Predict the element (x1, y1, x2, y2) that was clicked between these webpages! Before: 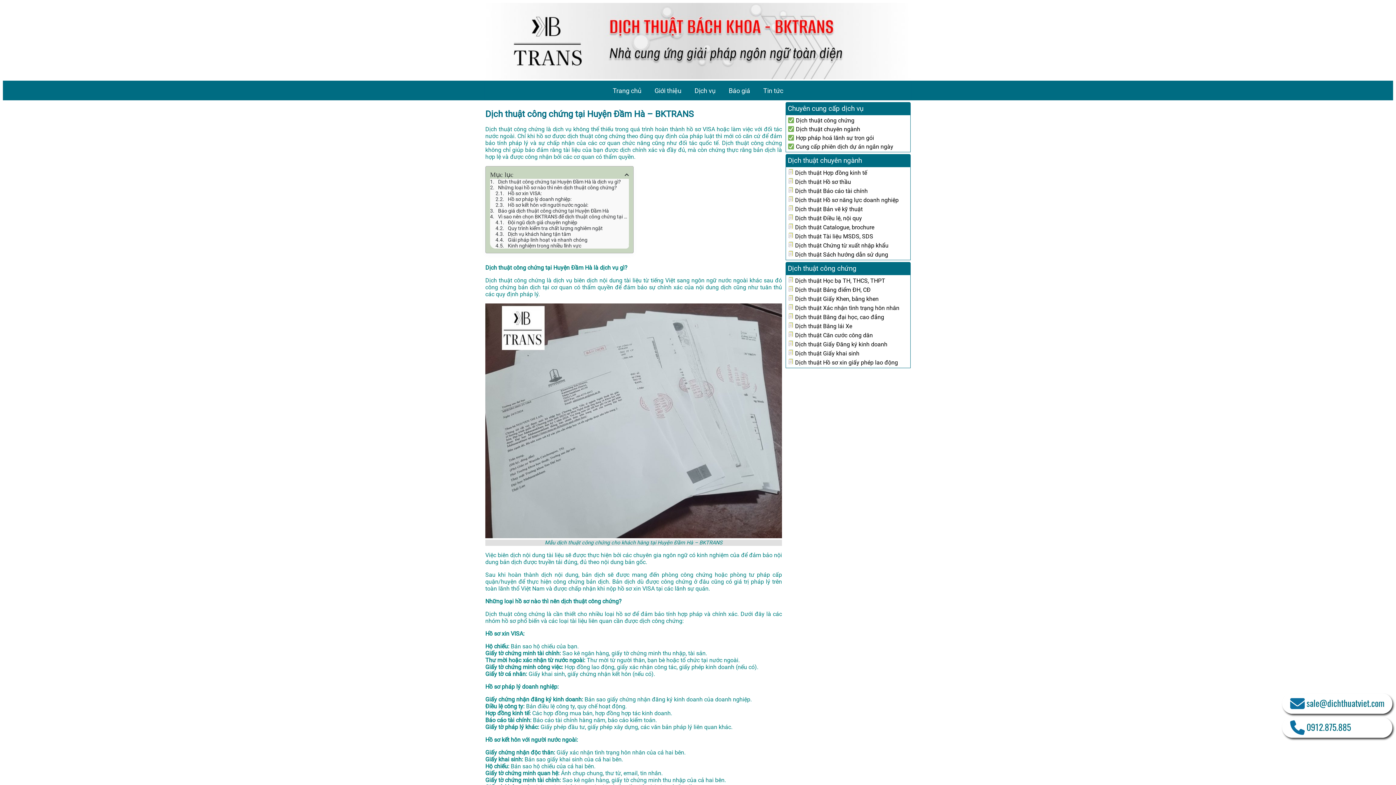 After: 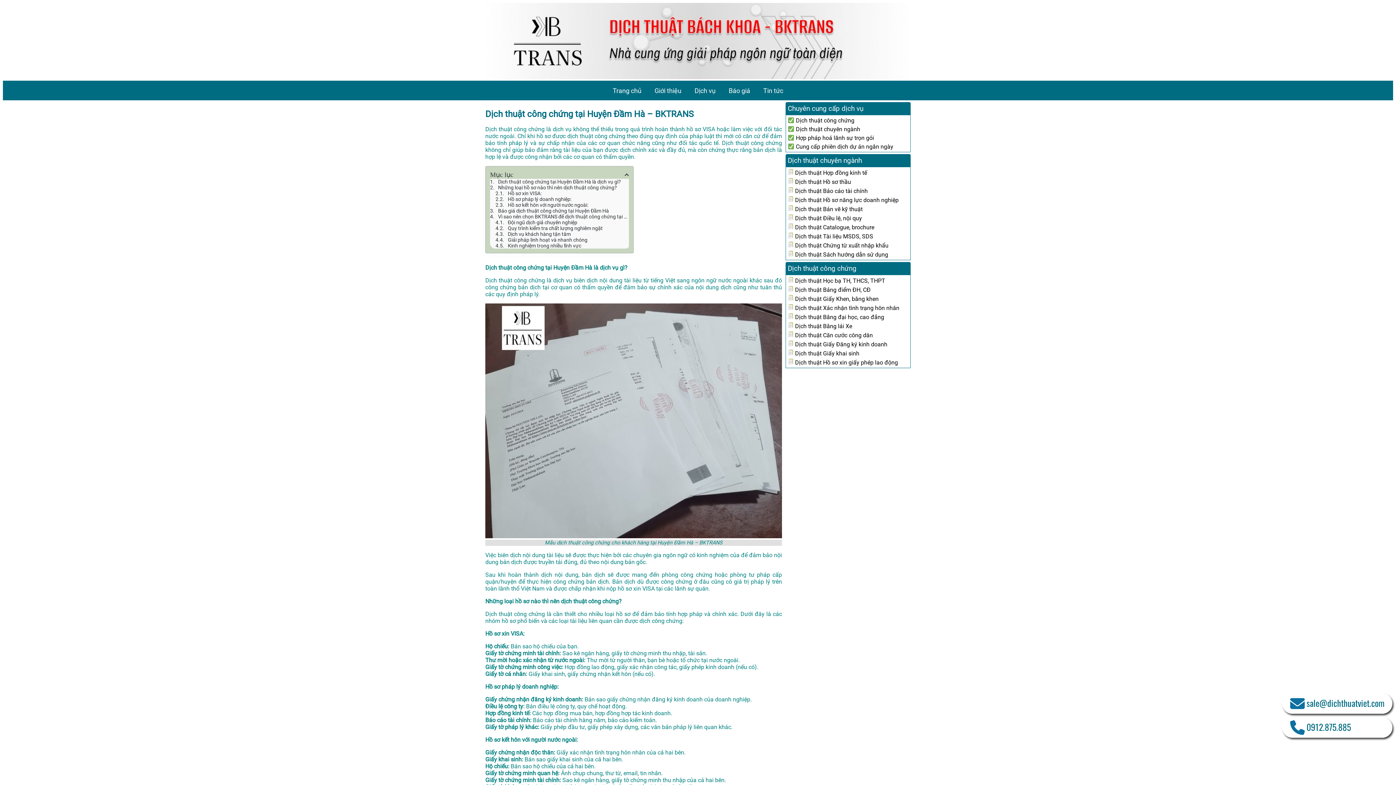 Action: bbox: (485, 108, 693, 119) label: Dịch thuật công chứng tại Huyện Đầm Hà – BKTRANS